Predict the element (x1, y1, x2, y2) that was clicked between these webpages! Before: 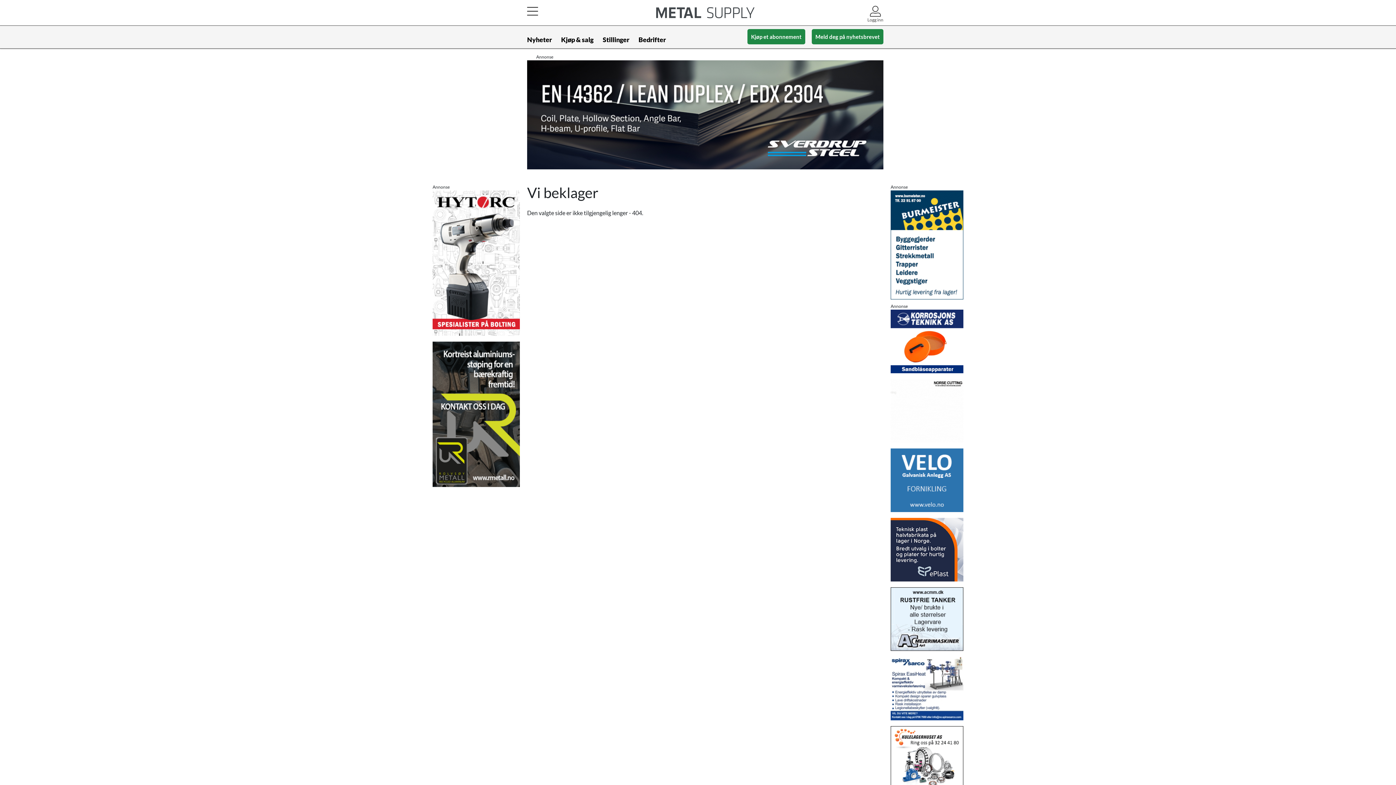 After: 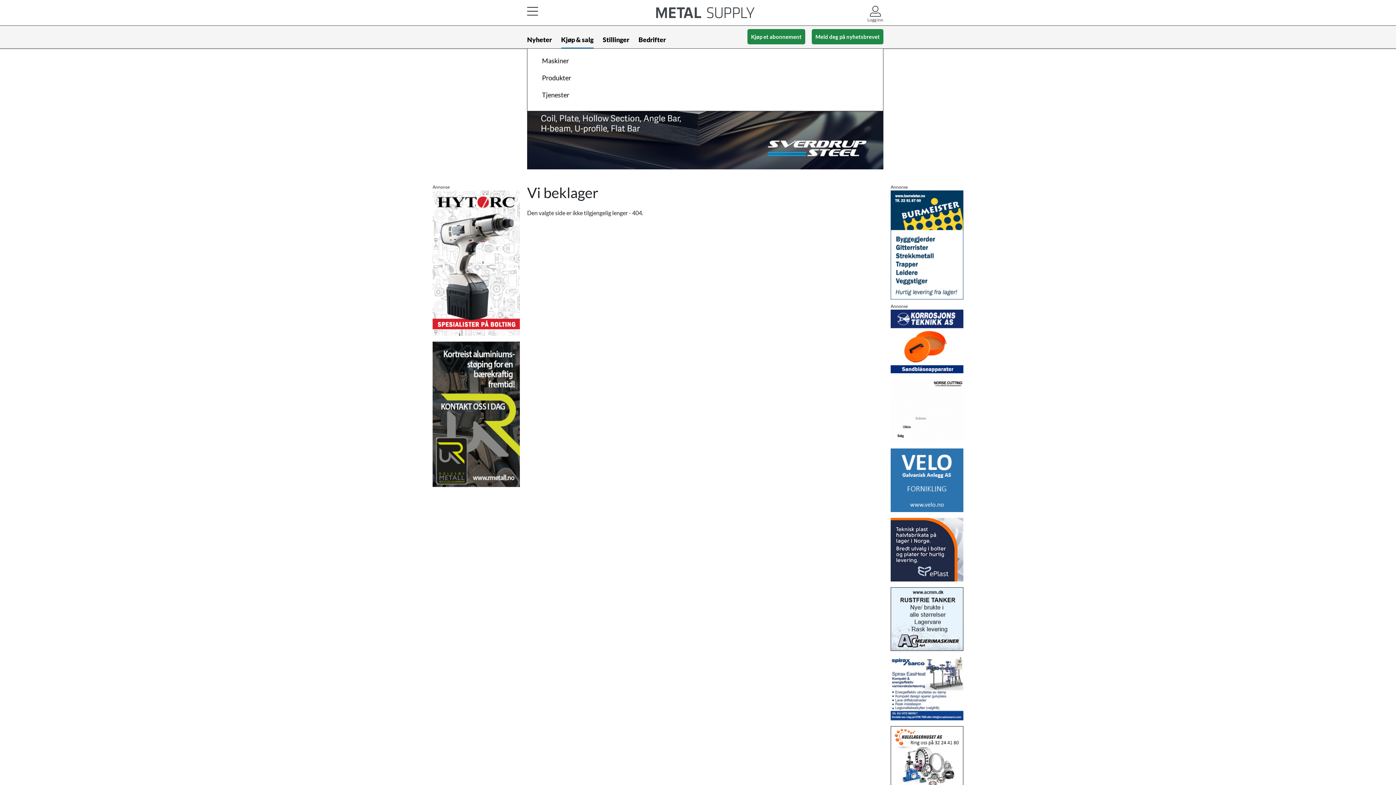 Action: label: Kjøp & salg bbox: (561, 31, 593, 48)